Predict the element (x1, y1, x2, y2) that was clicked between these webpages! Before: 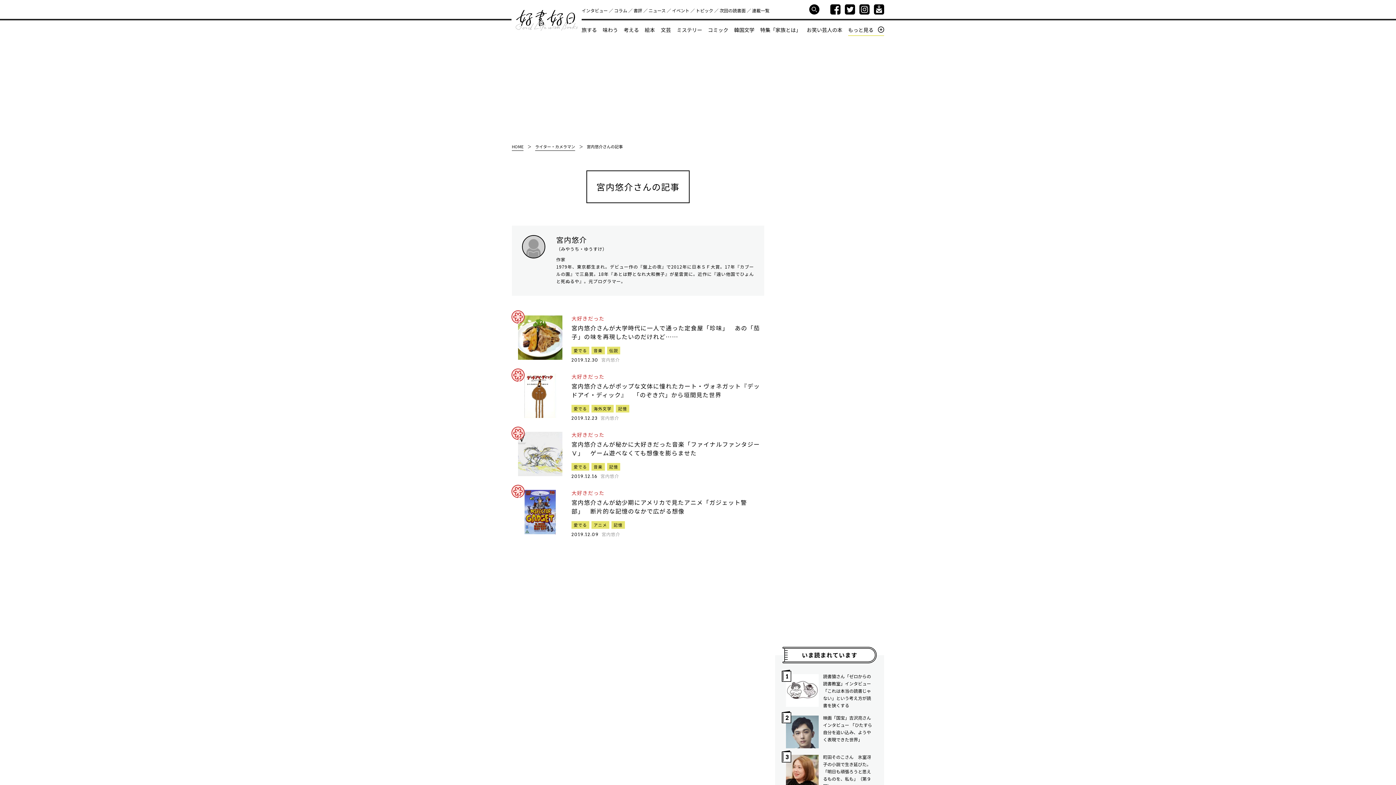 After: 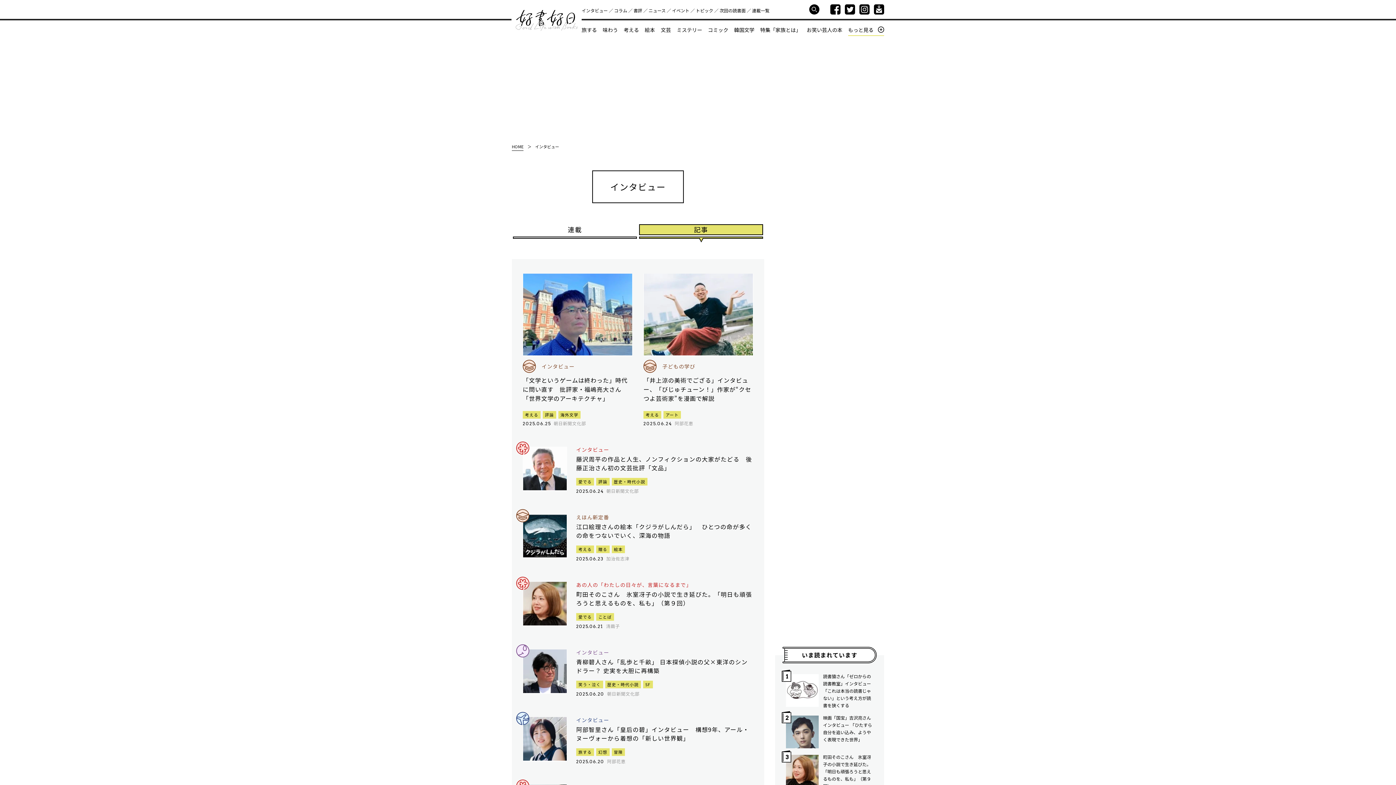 Action: bbox: (581, 7, 608, 13) label: インタビュー